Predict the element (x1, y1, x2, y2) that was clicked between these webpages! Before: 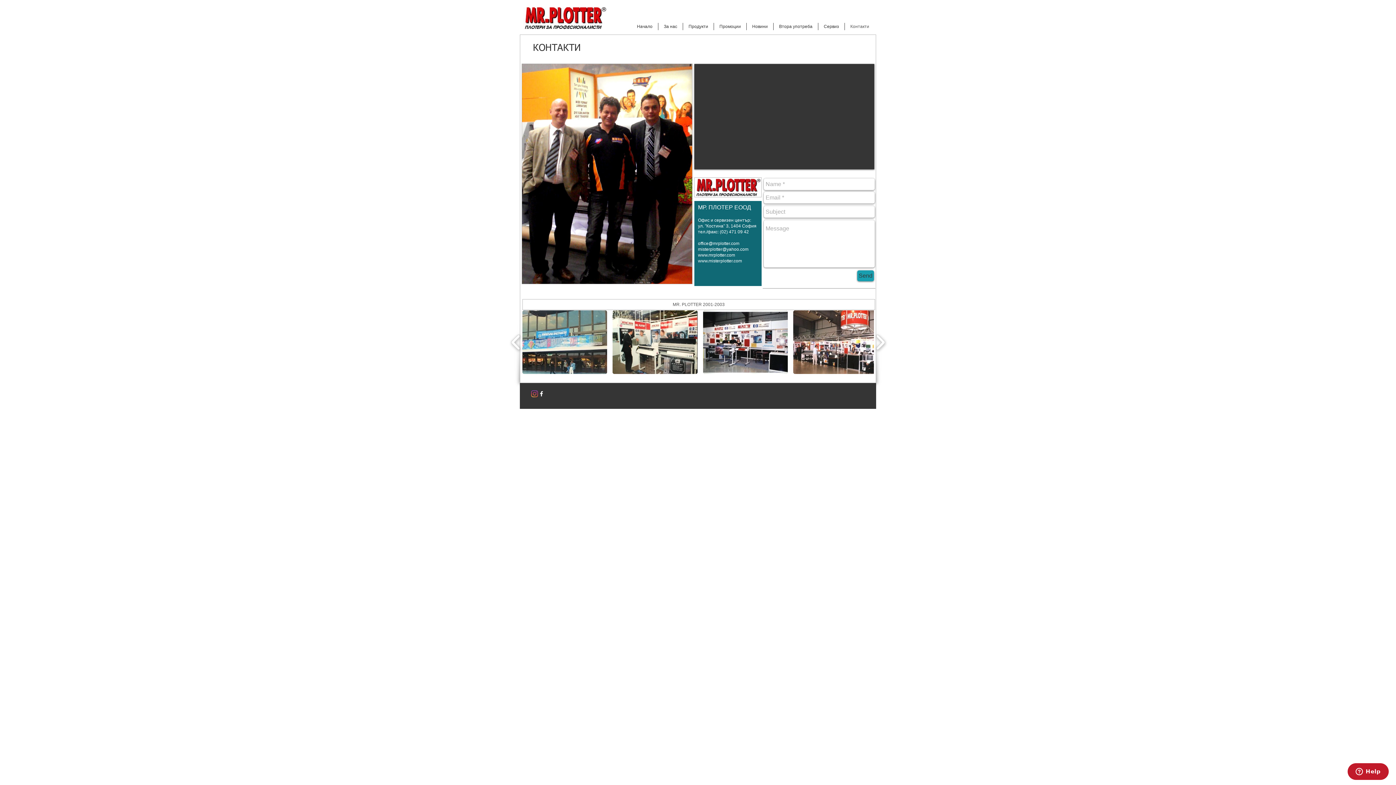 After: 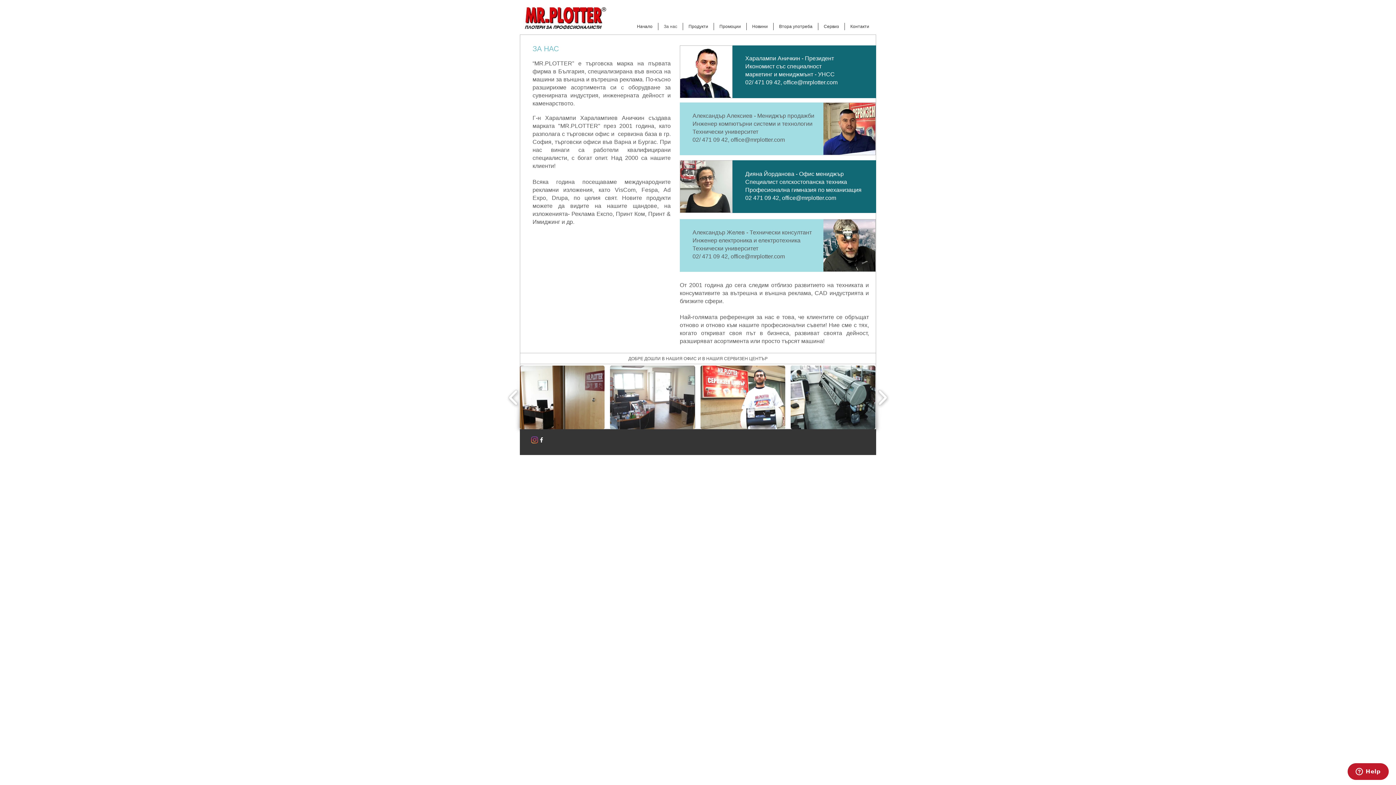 Action: bbox: (658, 22, 682, 30) label: За нас